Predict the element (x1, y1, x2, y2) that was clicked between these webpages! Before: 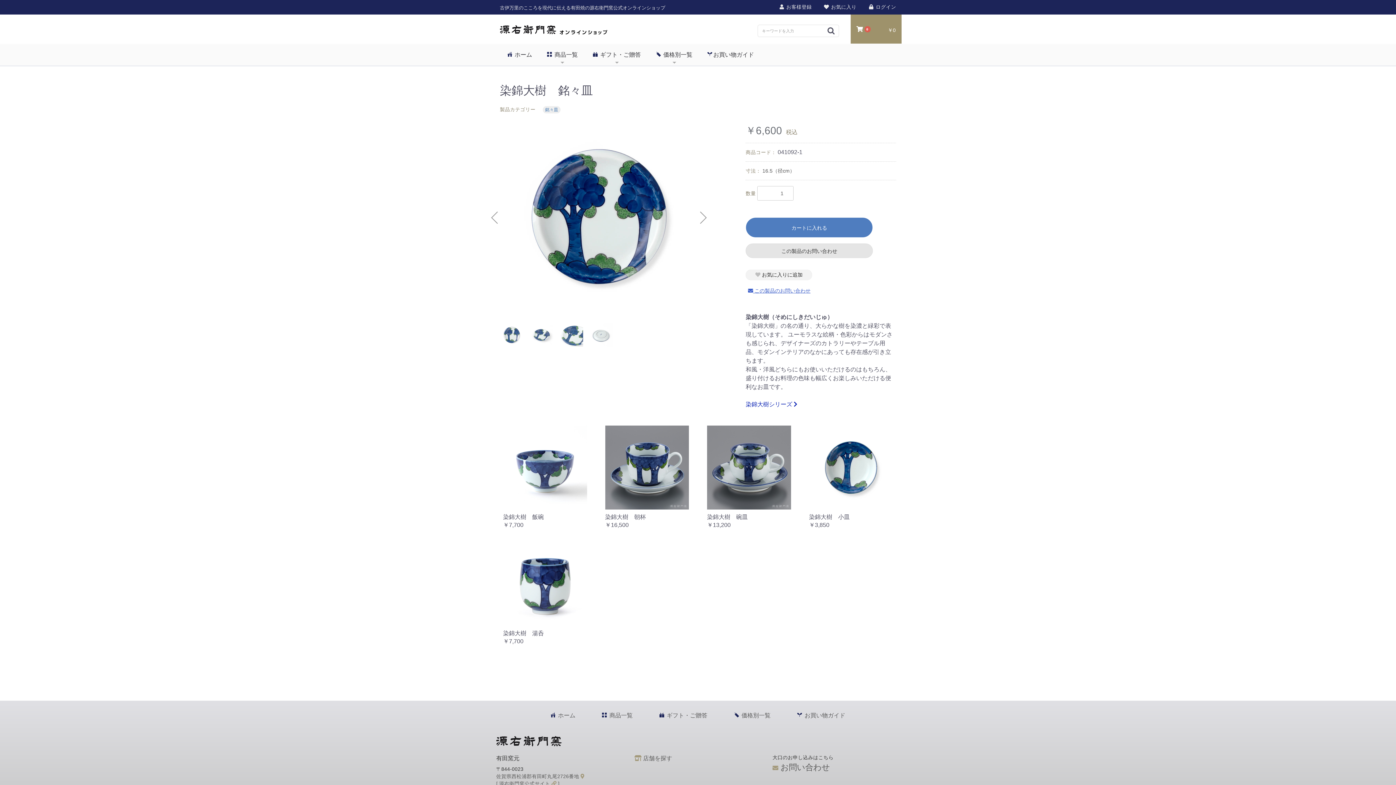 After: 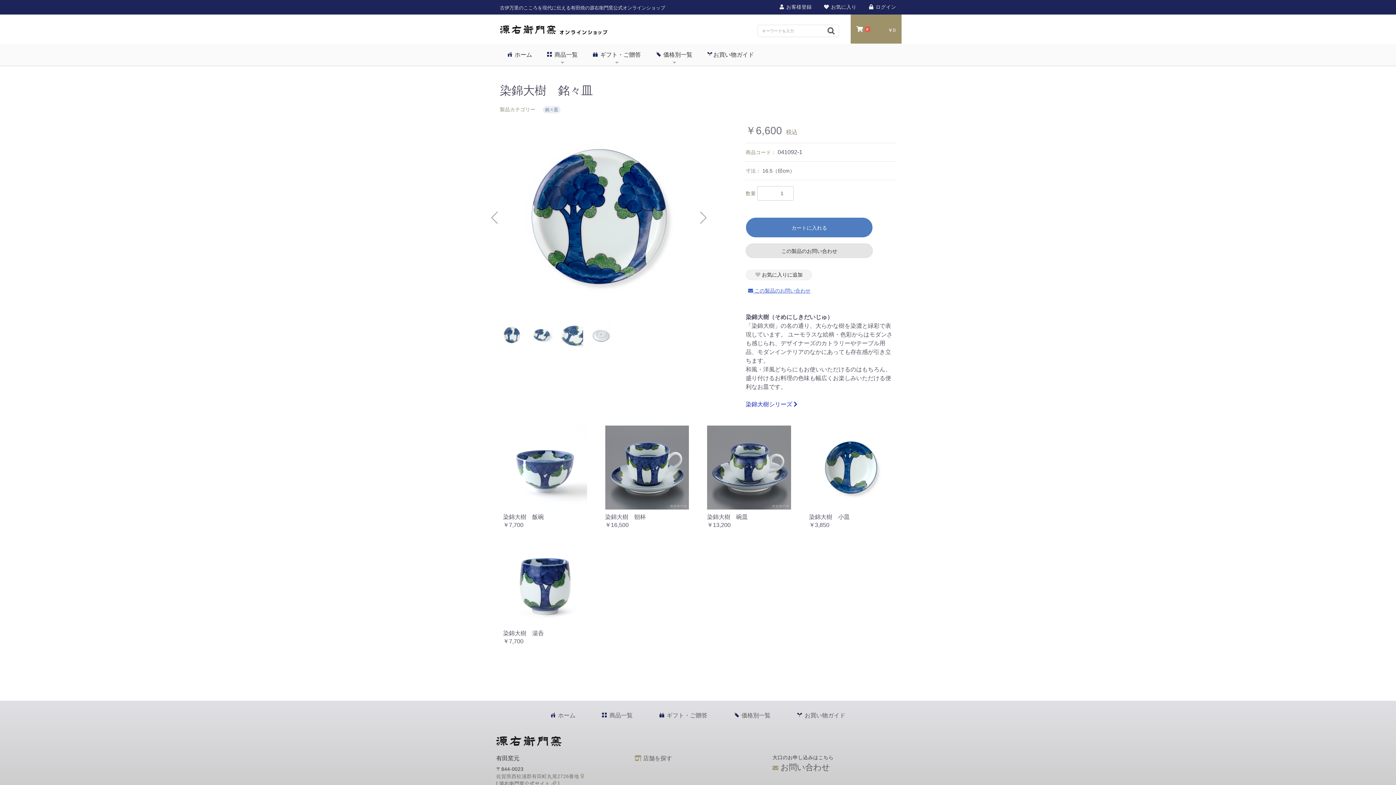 Action: bbox: (496, 774, 584, 779) label: 佐賀県西松浦郡有田町丸尾2726番地 